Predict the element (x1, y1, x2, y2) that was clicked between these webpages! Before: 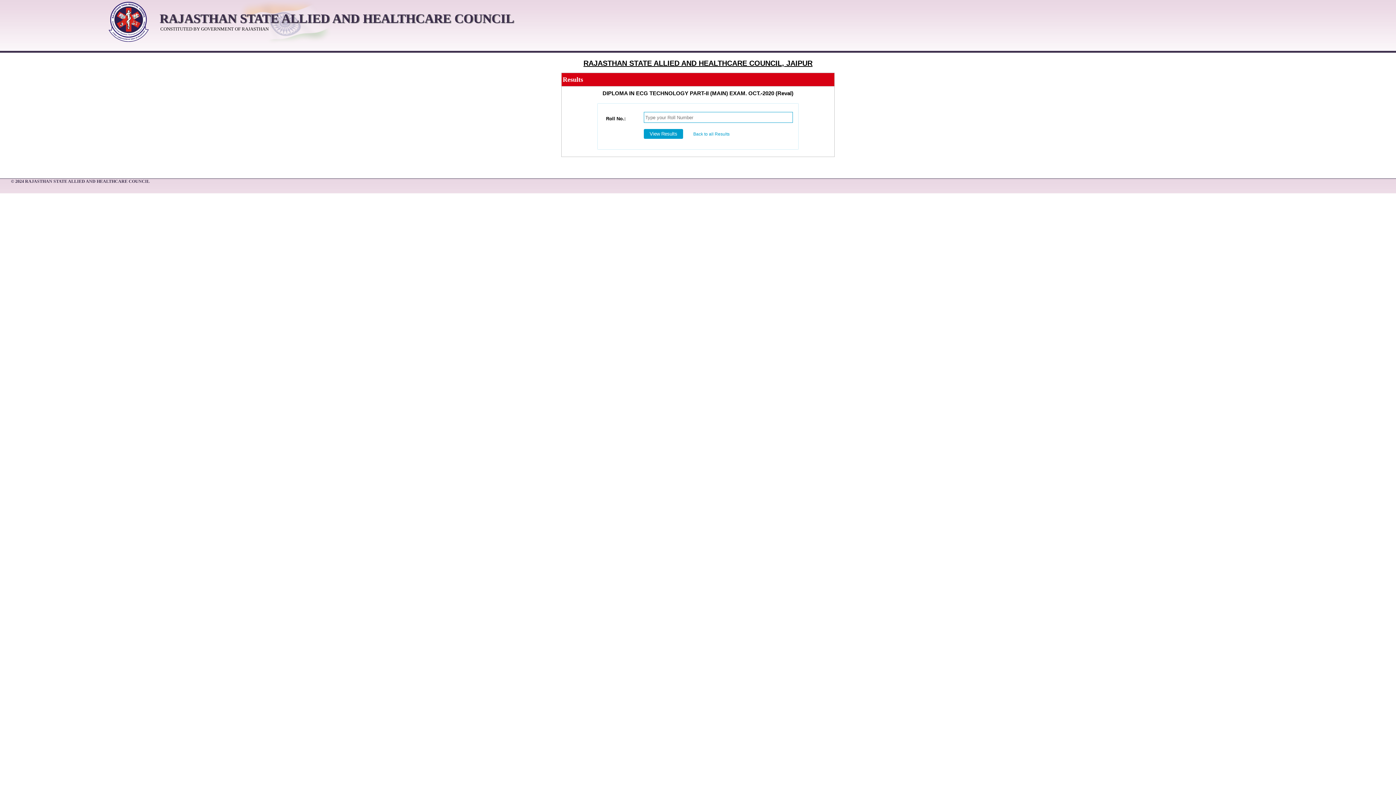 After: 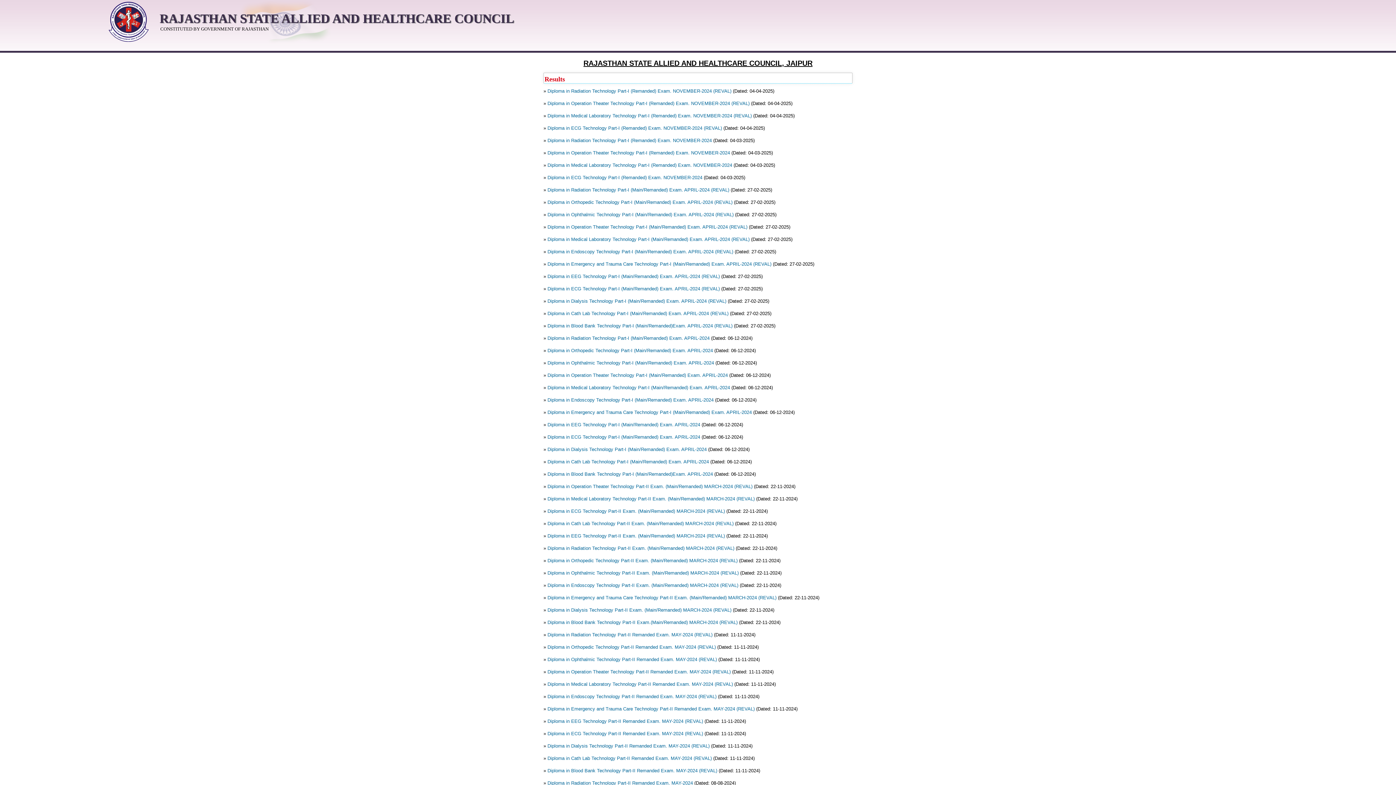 Action: label: Back to all Results bbox: (693, 131, 729, 136)